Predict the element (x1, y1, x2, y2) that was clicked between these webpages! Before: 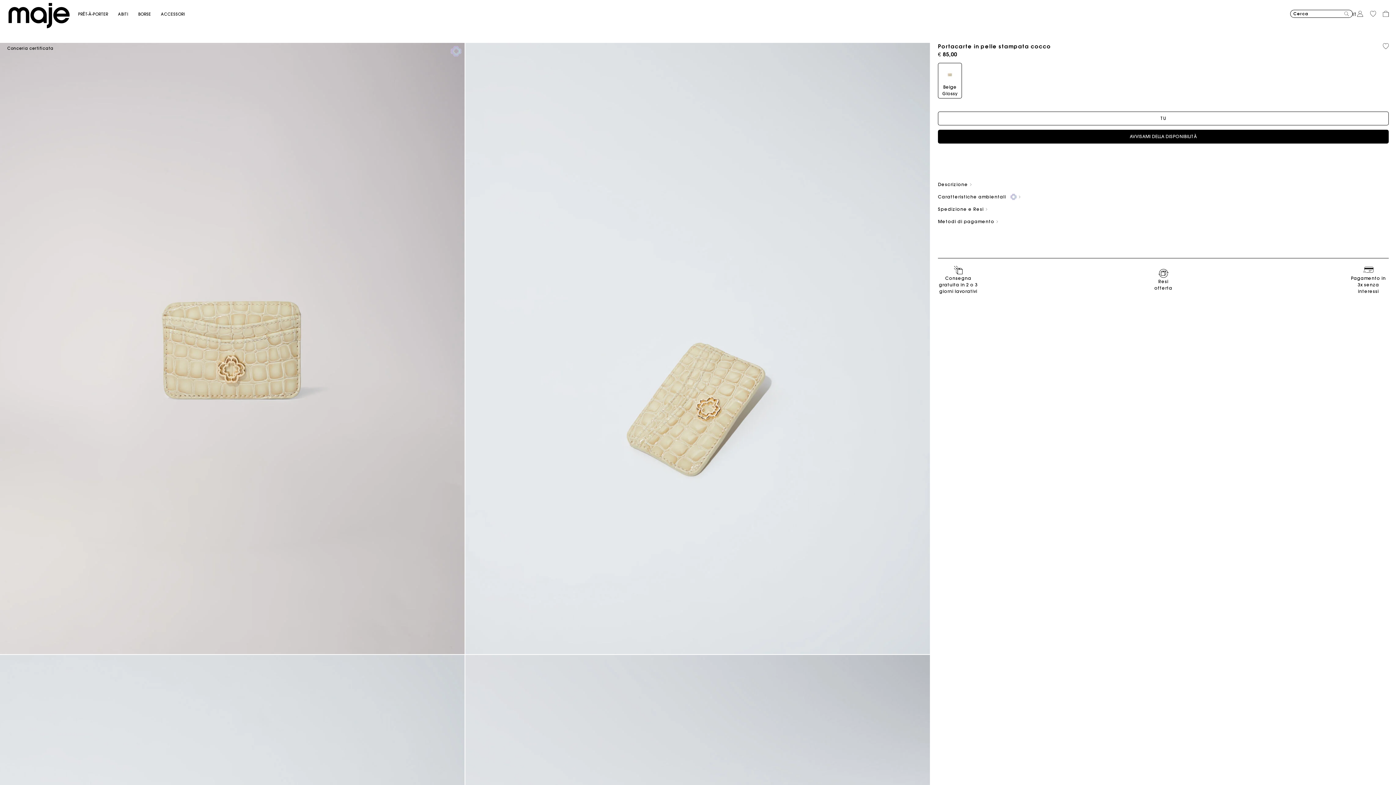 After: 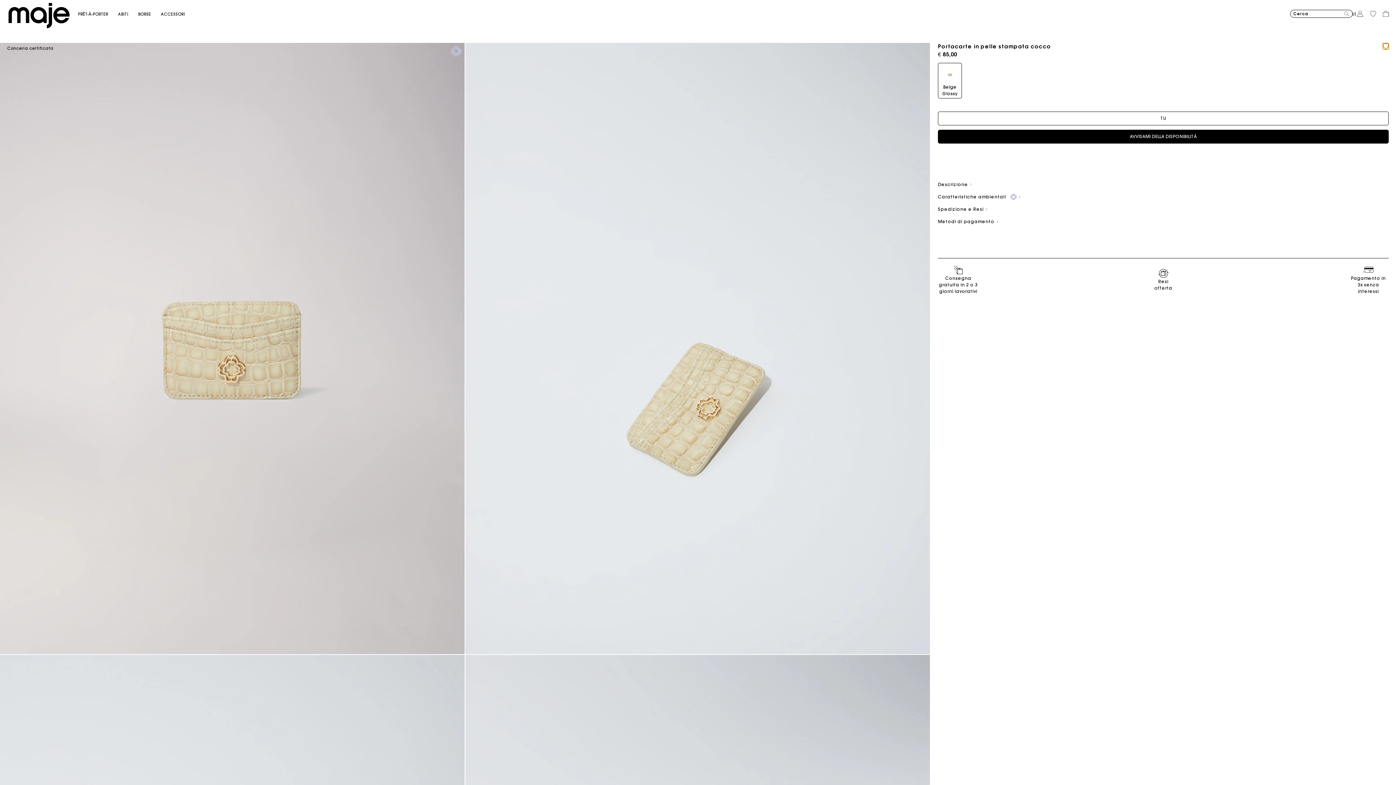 Action: bbox: (1383, 43, 1389, 49)